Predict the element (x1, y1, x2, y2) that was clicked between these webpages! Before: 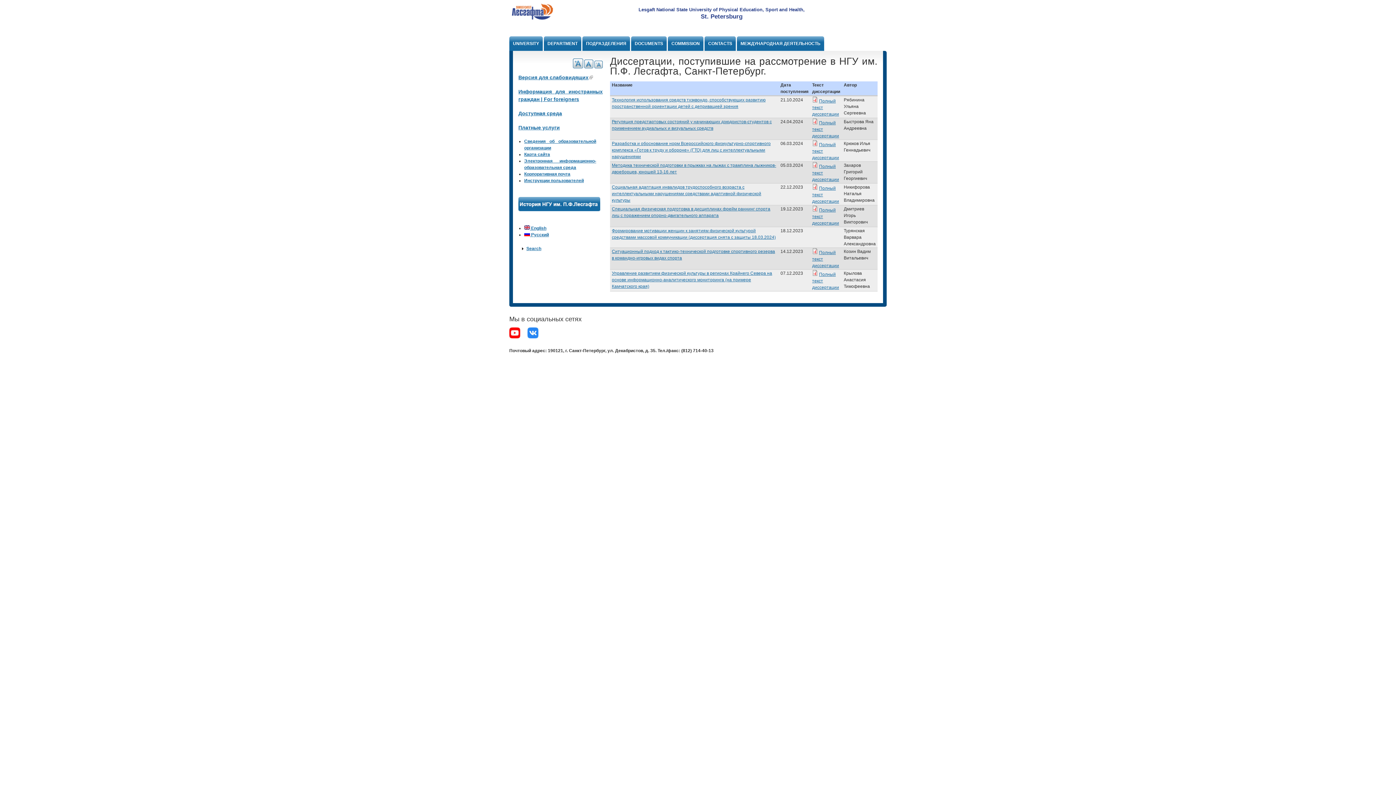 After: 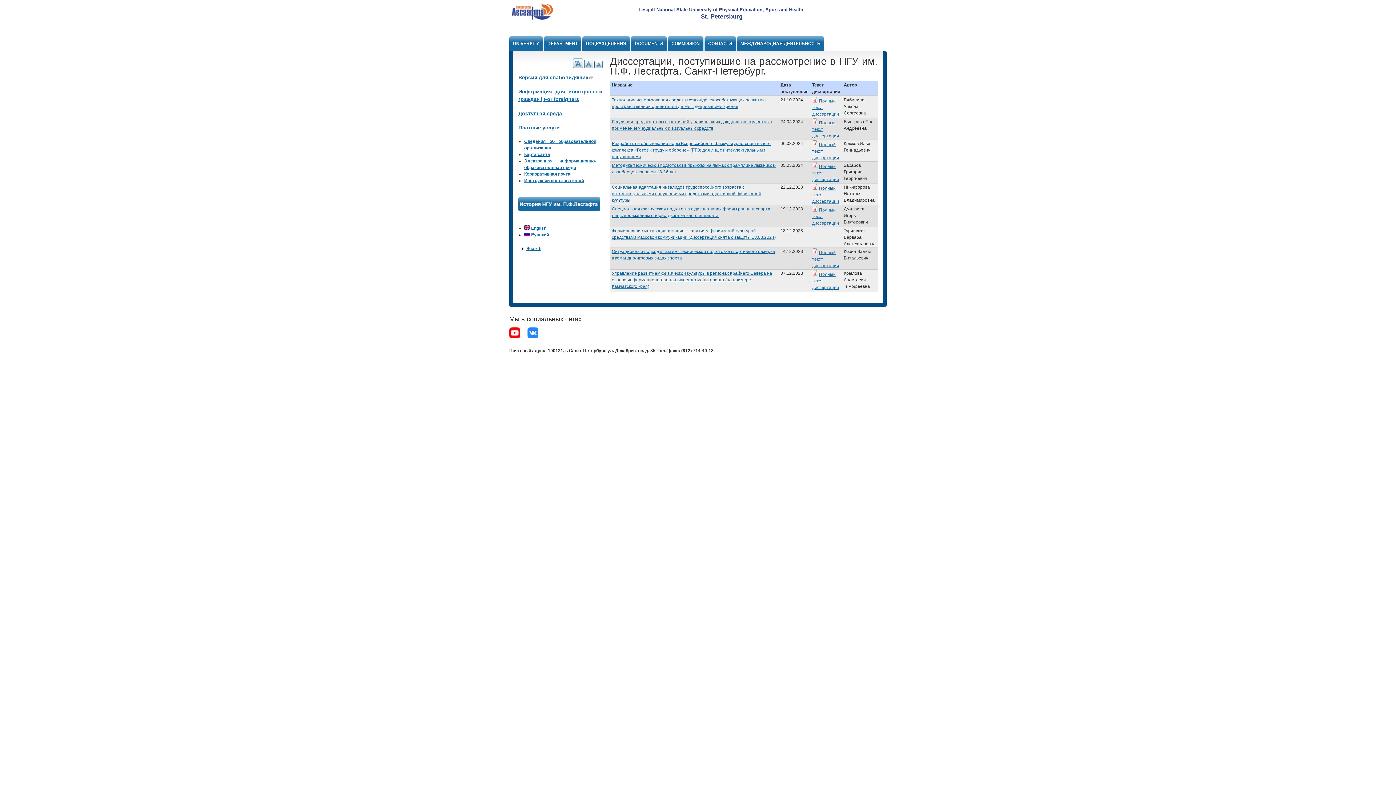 Action: label: A bbox: (584, 59, 593, 68)